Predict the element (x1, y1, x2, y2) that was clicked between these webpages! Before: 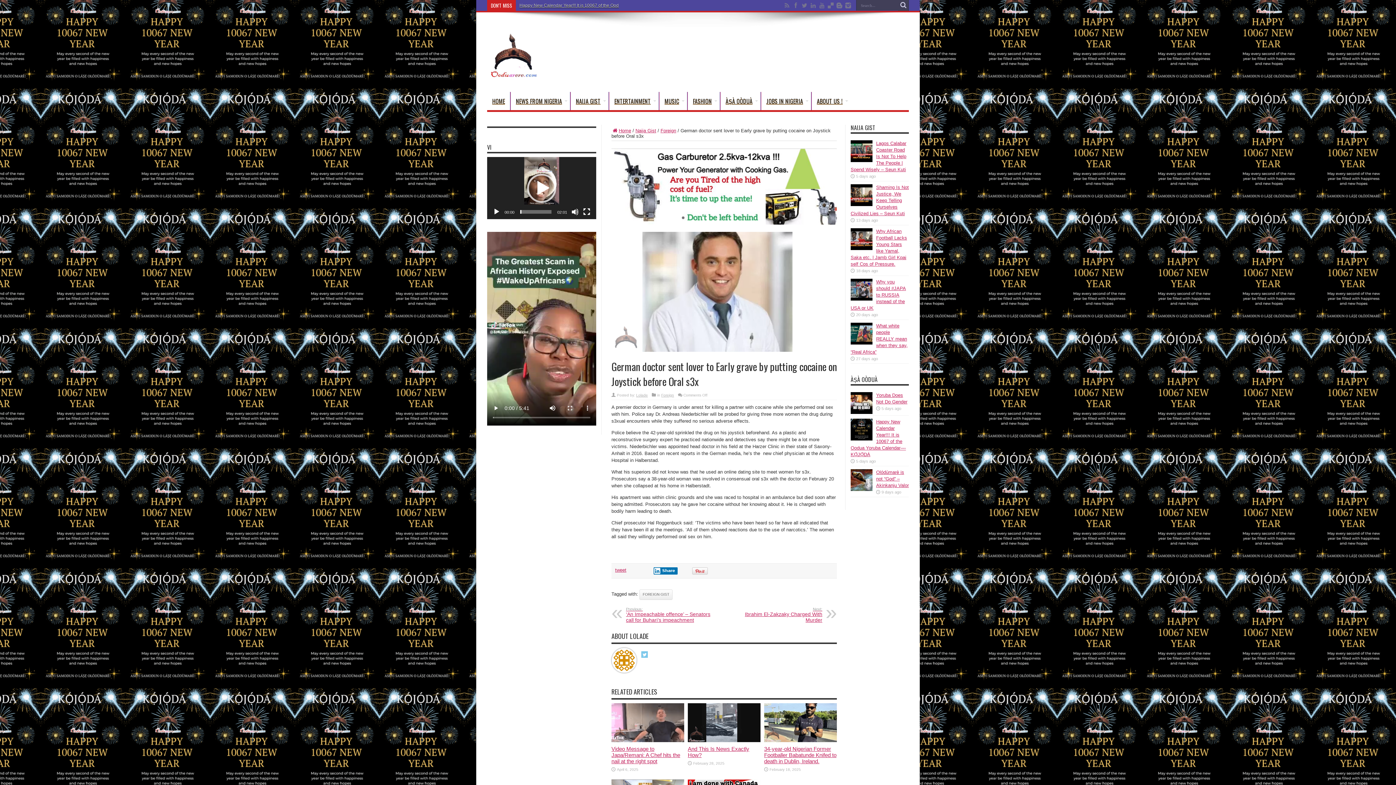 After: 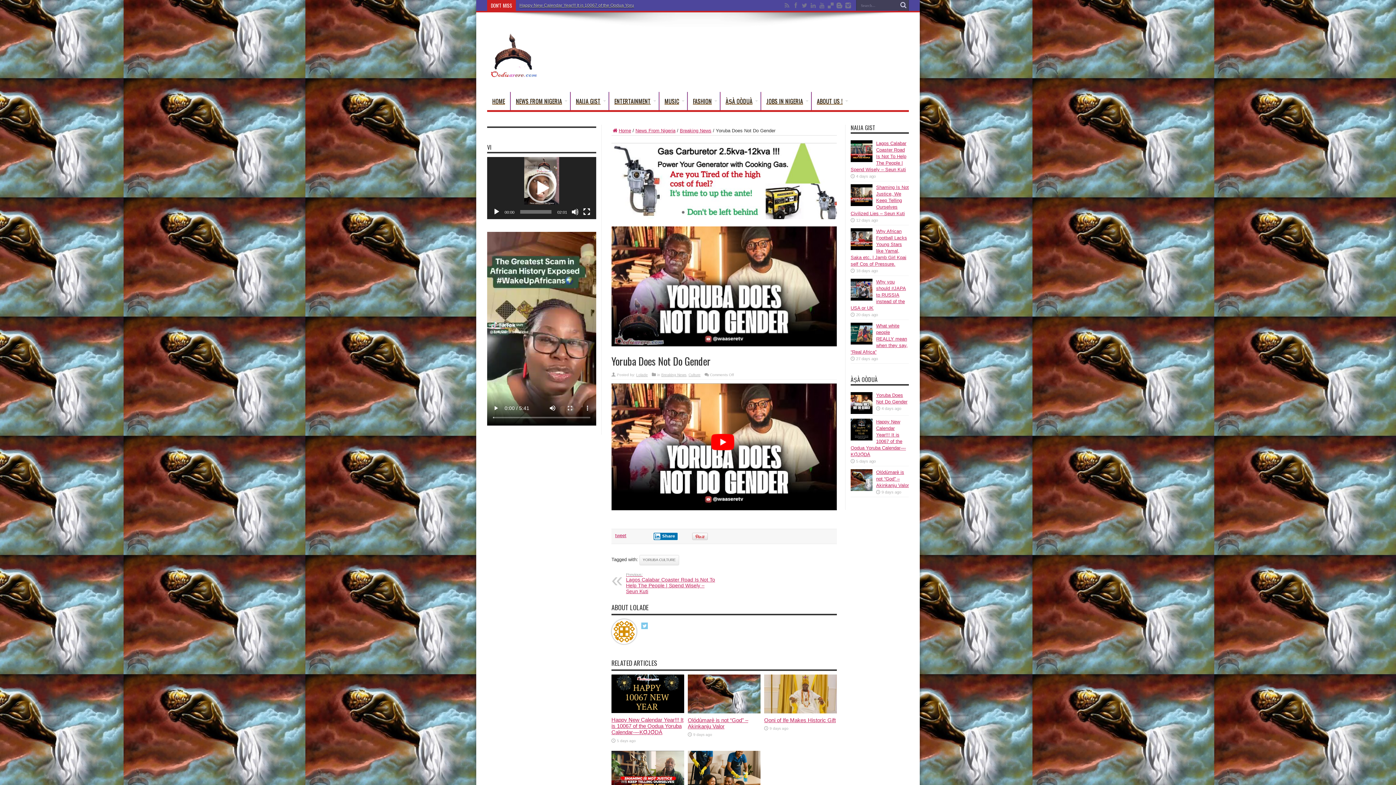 Action: bbox: (850, 409, 872, 415)